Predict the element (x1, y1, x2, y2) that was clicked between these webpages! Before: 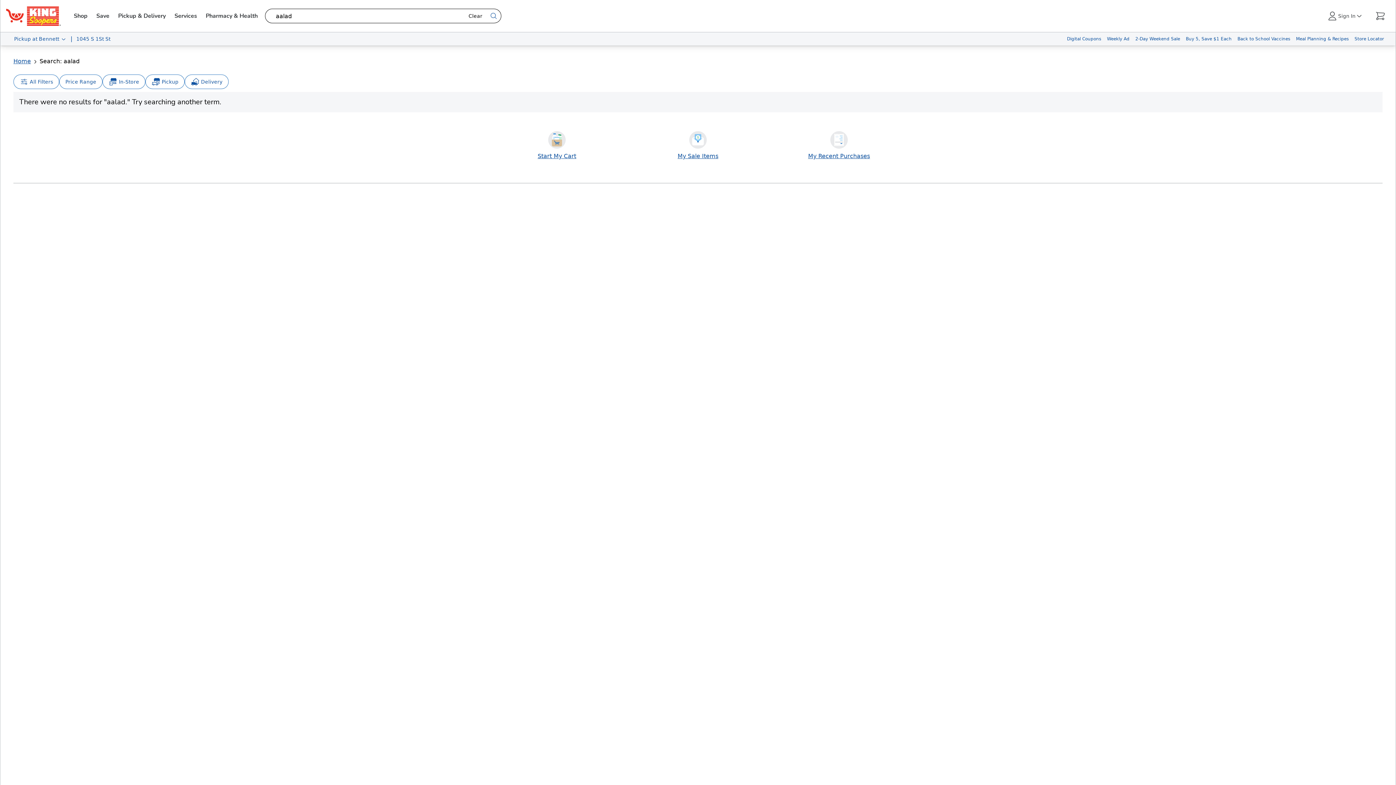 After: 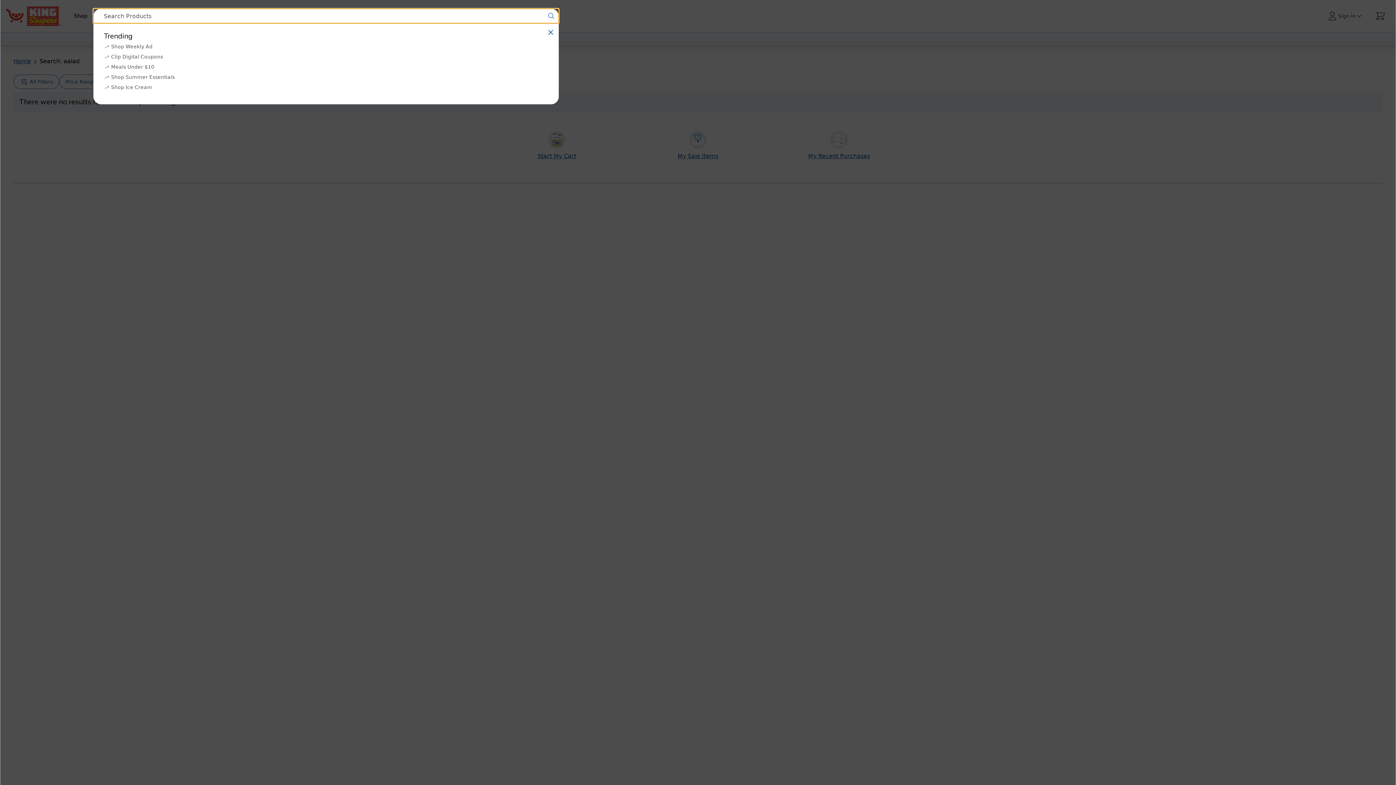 Action: bbox: (462, 10, 488, 21) label: Clear Search Term